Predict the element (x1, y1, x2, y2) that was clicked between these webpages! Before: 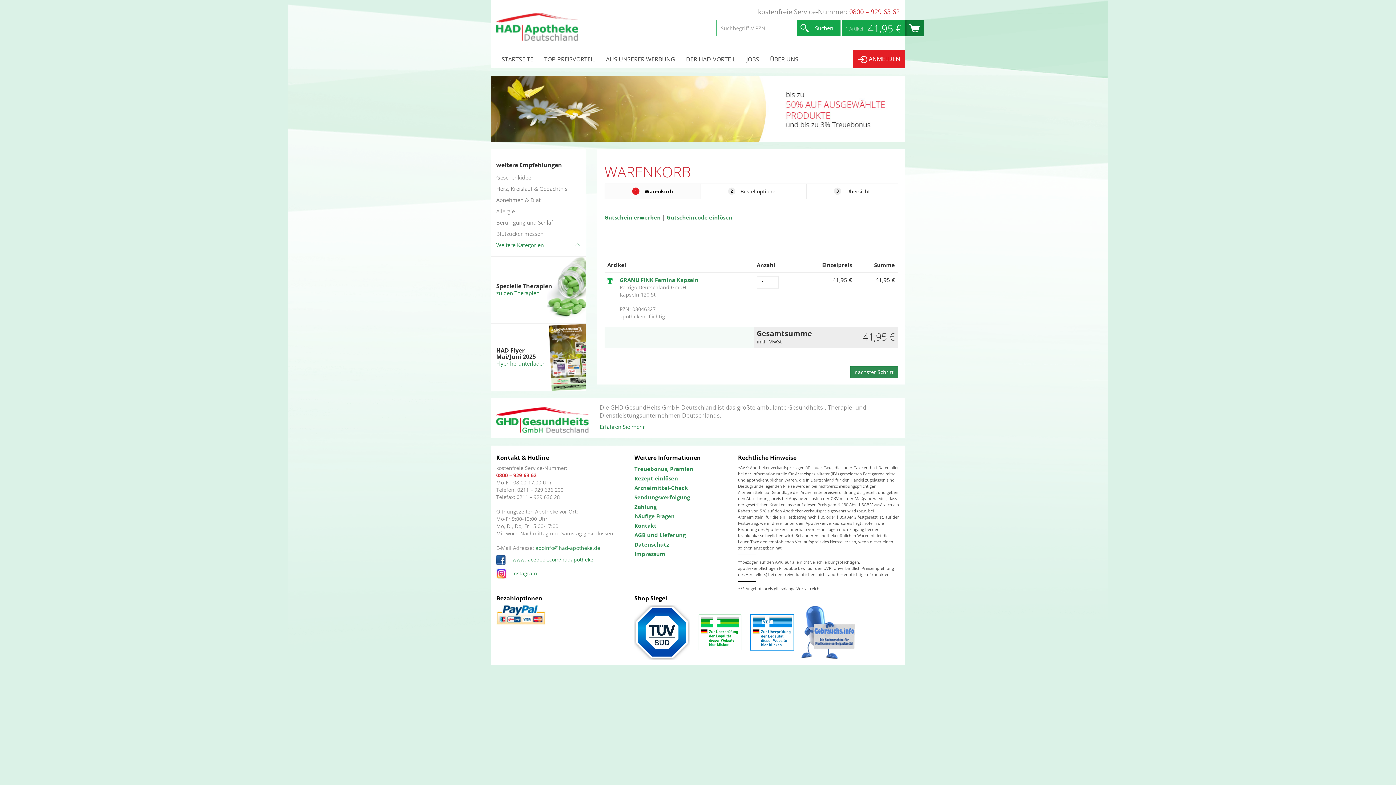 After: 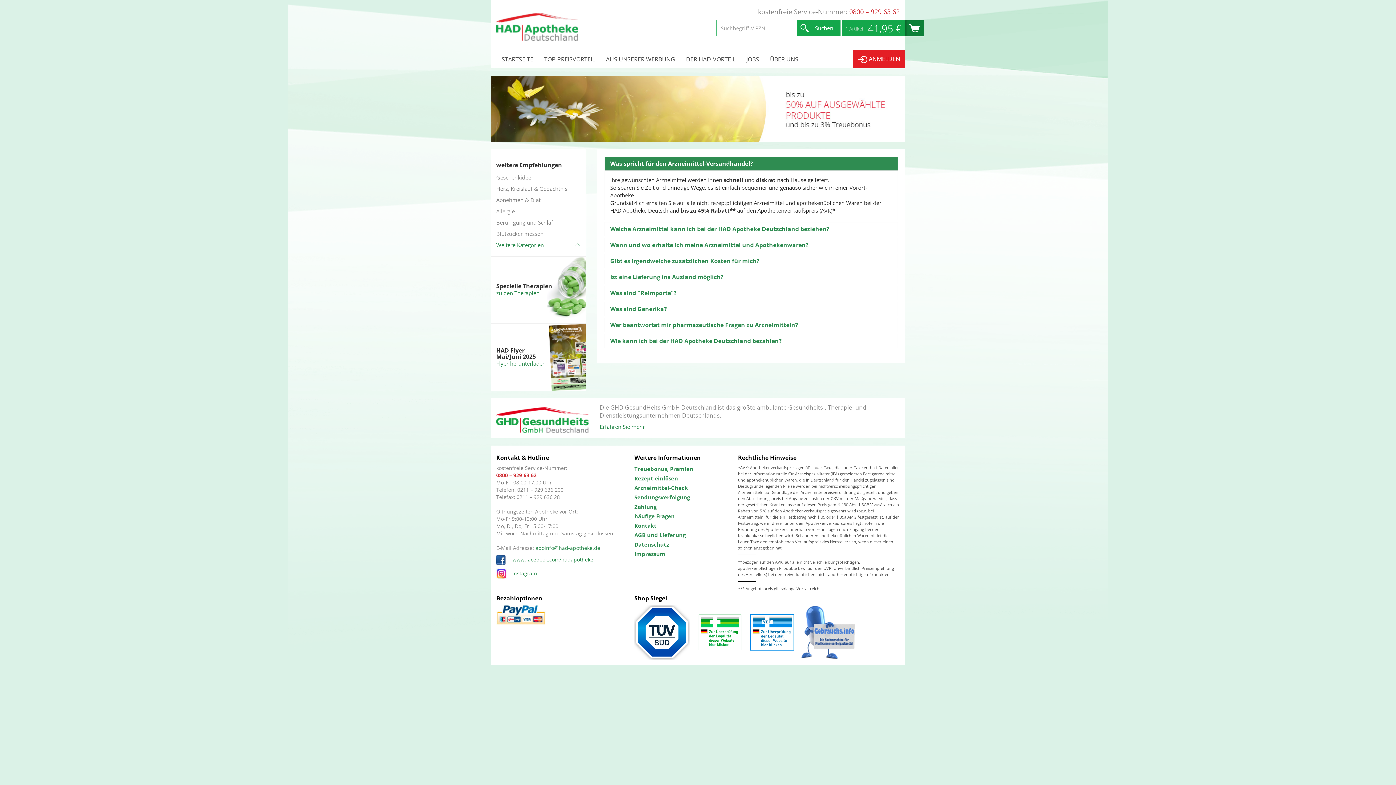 Action: label: häufige Fragen bbox: (634, 511, 727, 521)